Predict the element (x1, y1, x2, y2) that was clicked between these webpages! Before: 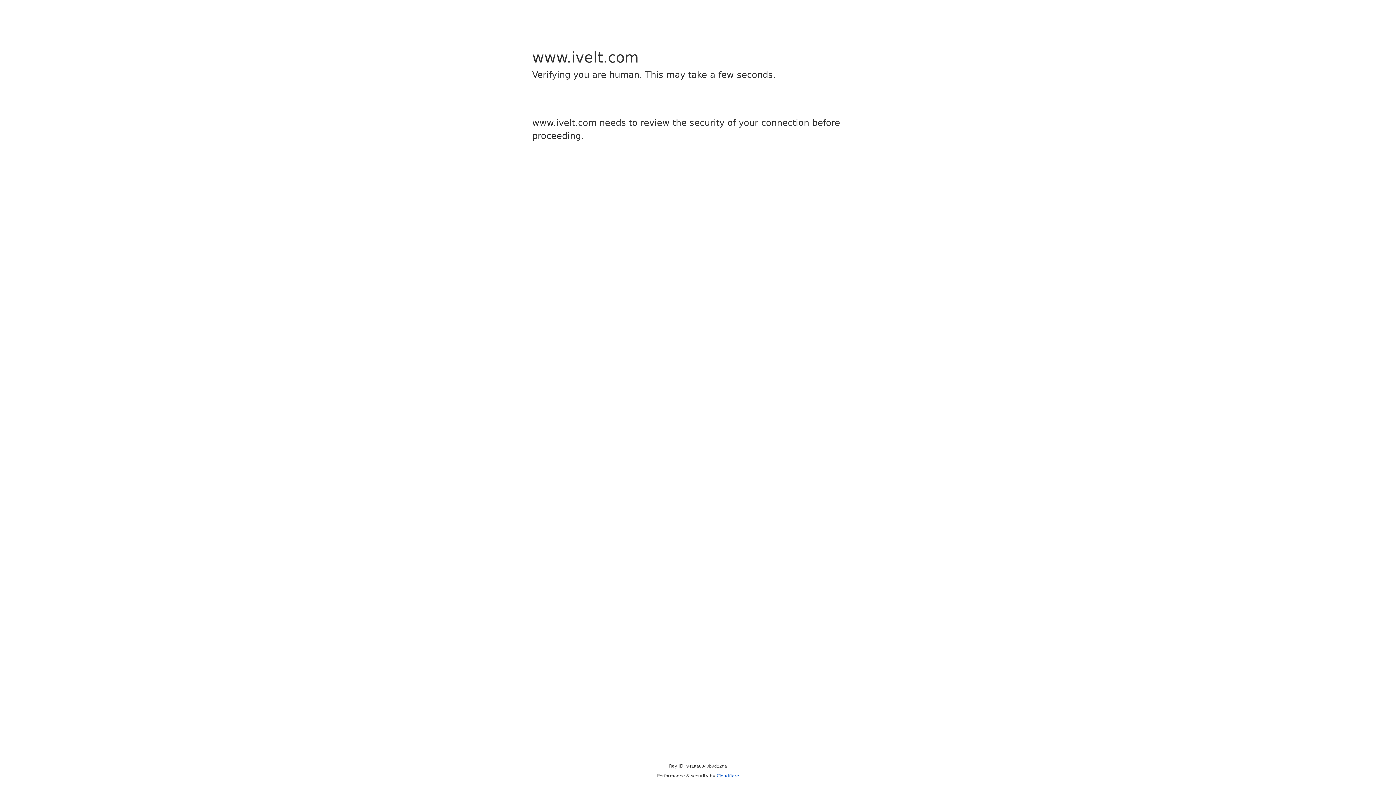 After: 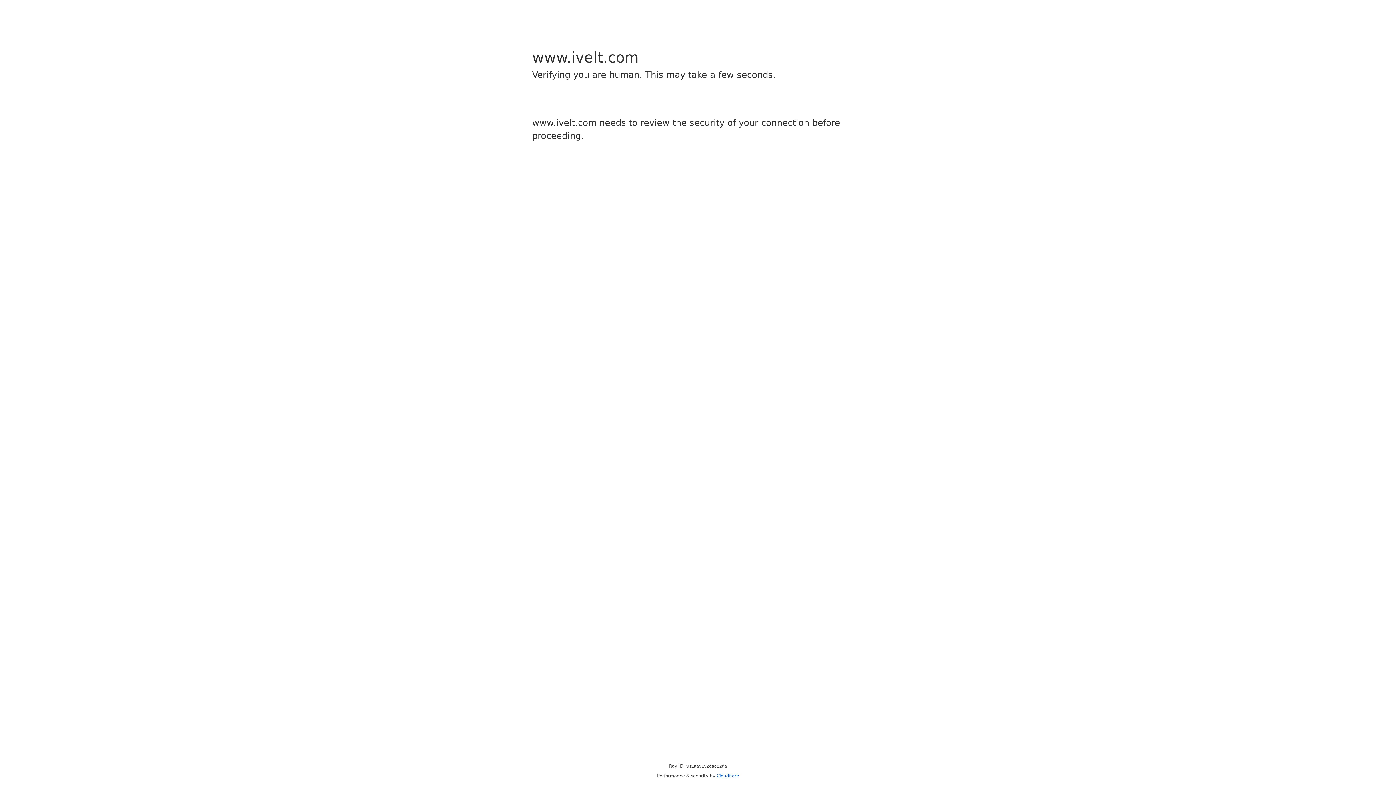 Action: label: Cloudflare bbox: (716, 773, 739, 778)